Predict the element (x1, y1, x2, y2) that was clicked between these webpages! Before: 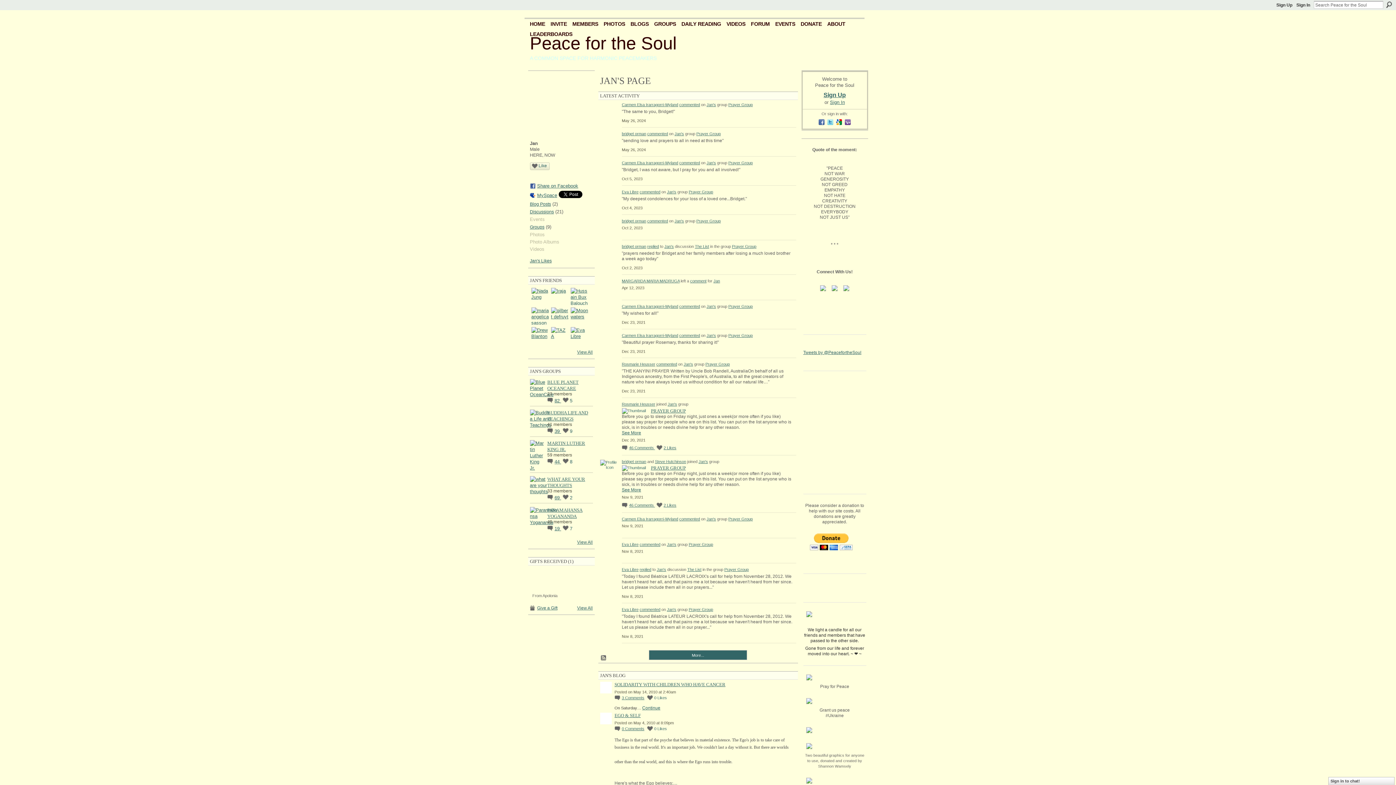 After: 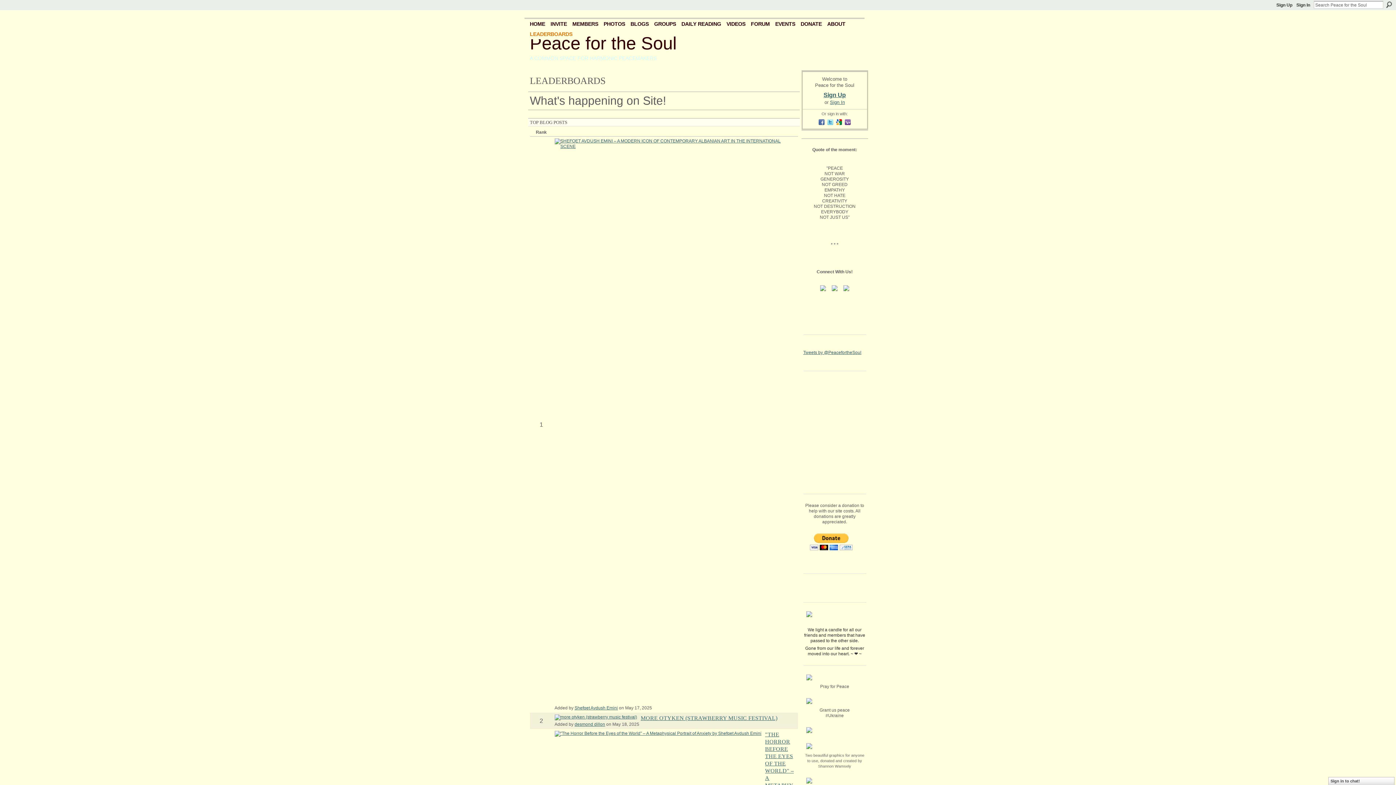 Action: bbox: (527, 29, 574, 39) label: LEADERBOARDS